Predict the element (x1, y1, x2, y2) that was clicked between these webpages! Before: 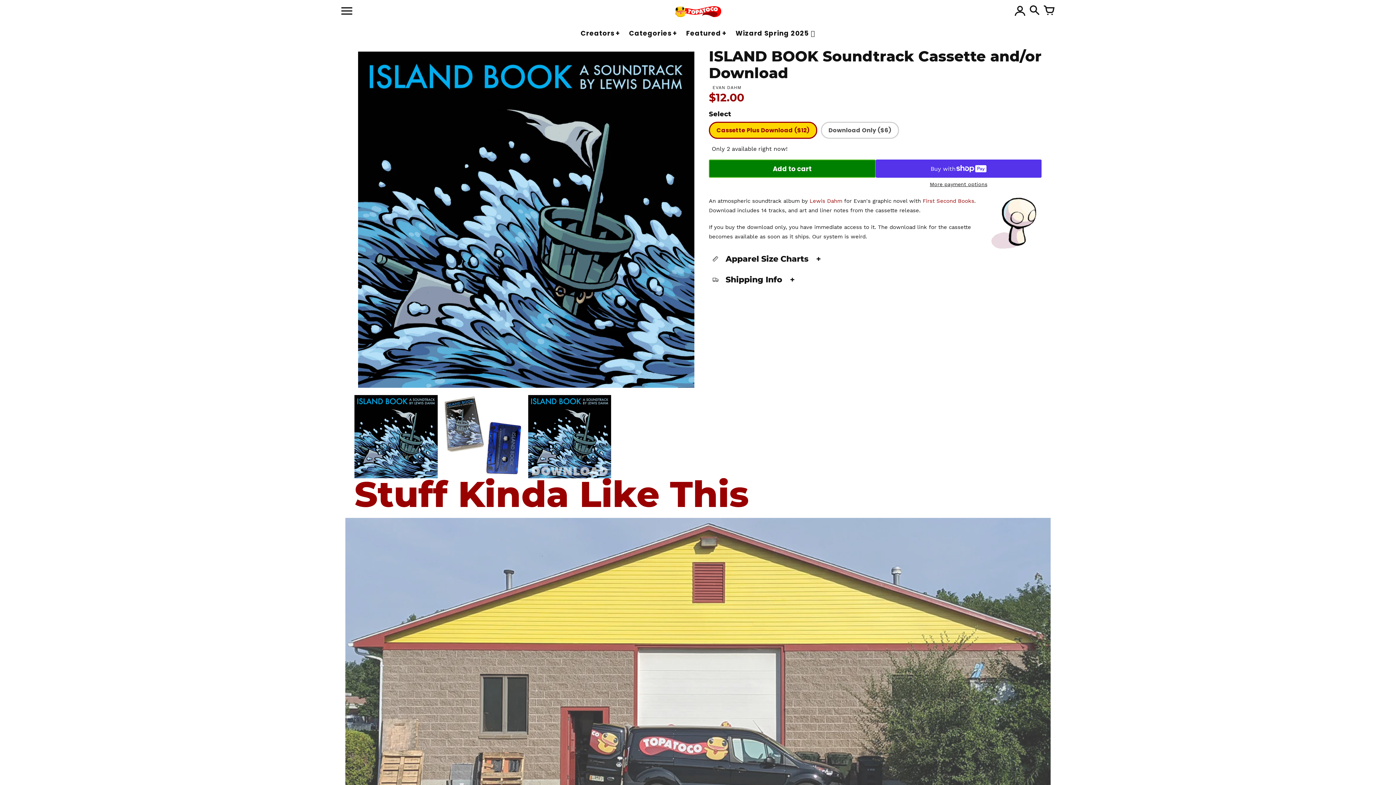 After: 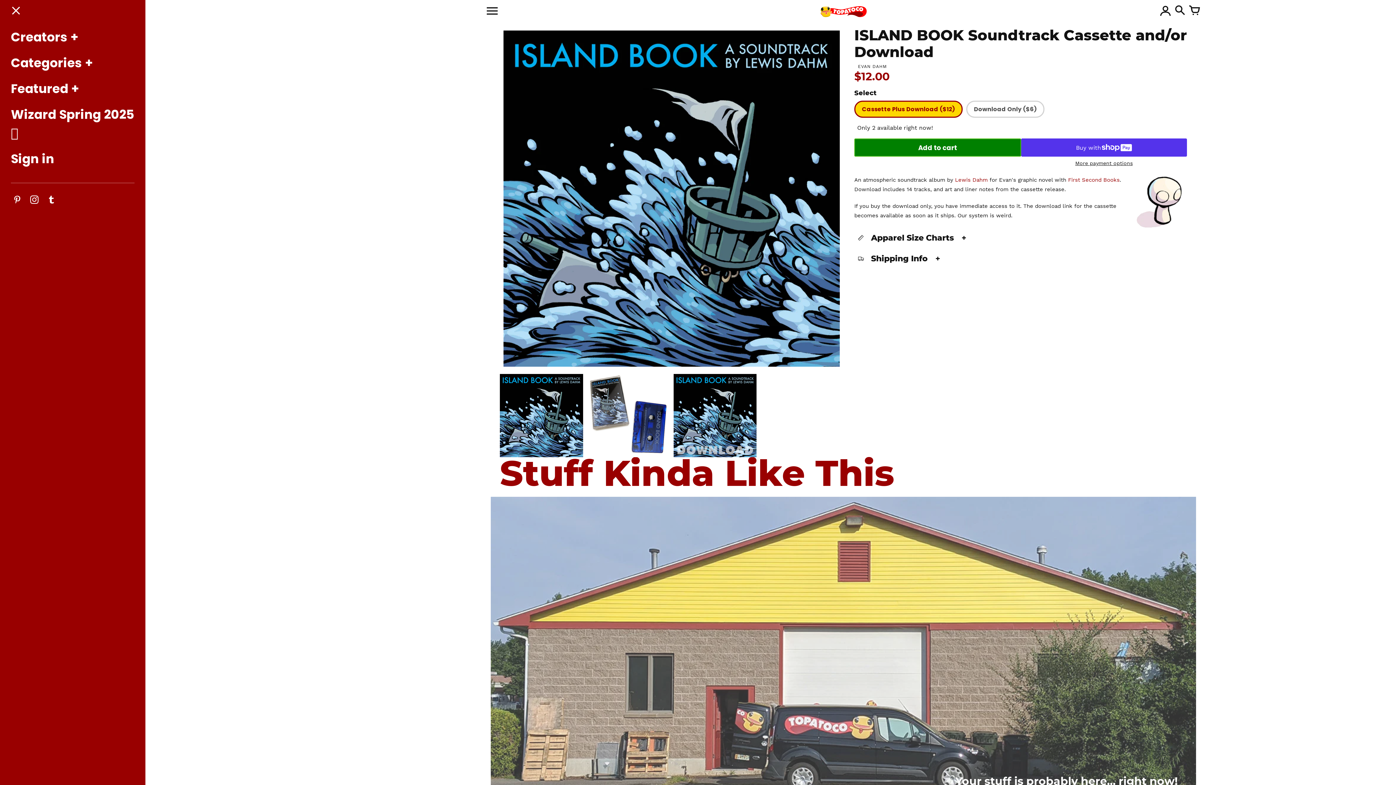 Action: label: Main menu bbox: (341, 6, 352, 17)